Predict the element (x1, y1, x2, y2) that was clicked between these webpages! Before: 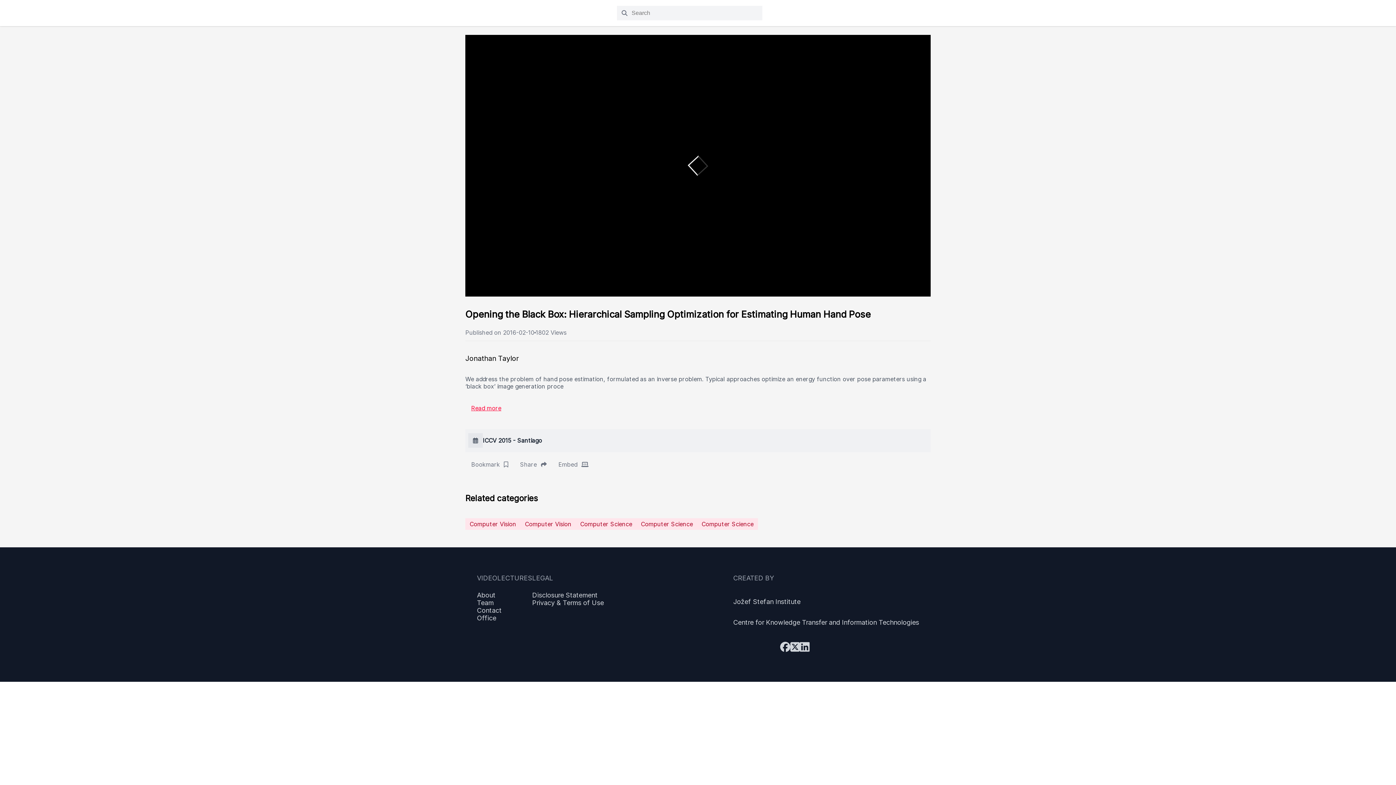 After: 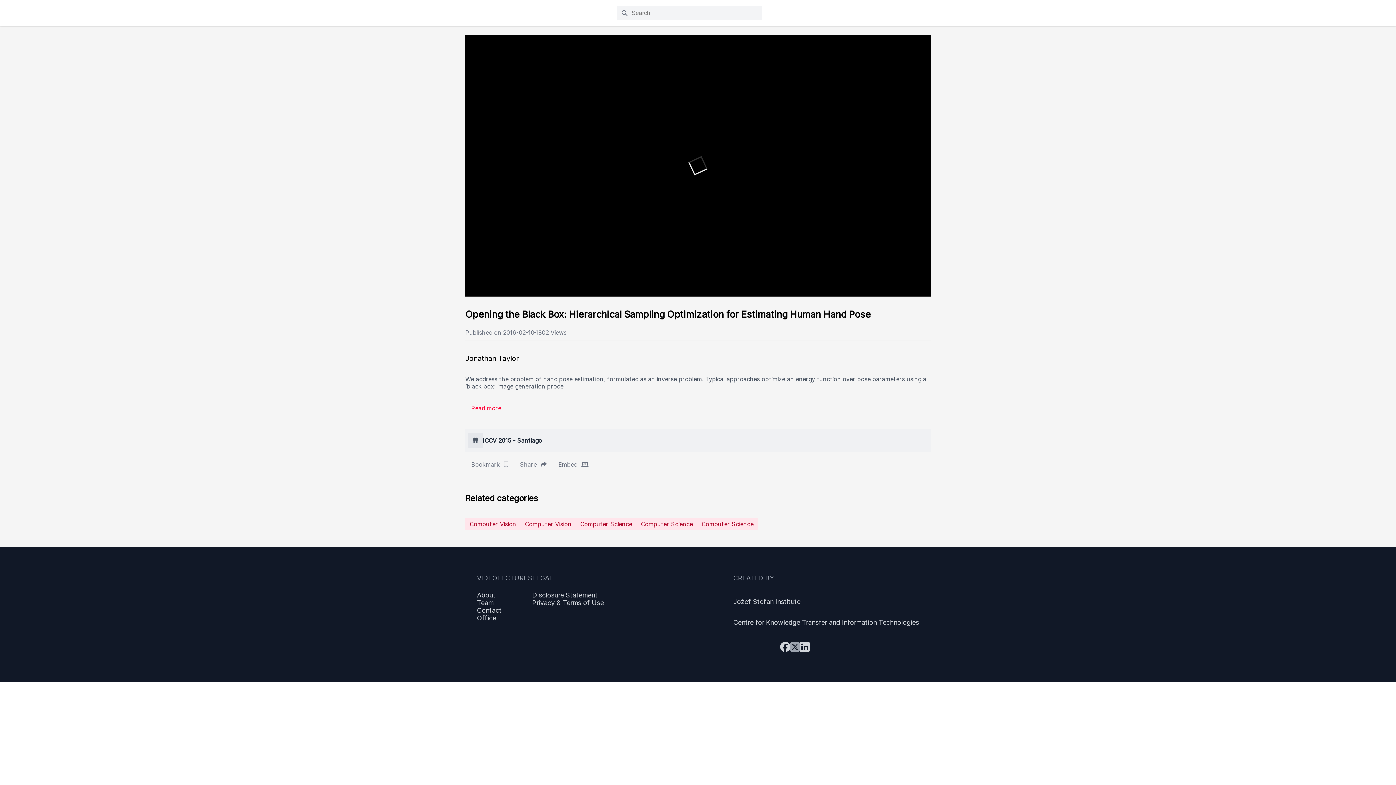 Action: bbox: (790, 640, 800, 654)